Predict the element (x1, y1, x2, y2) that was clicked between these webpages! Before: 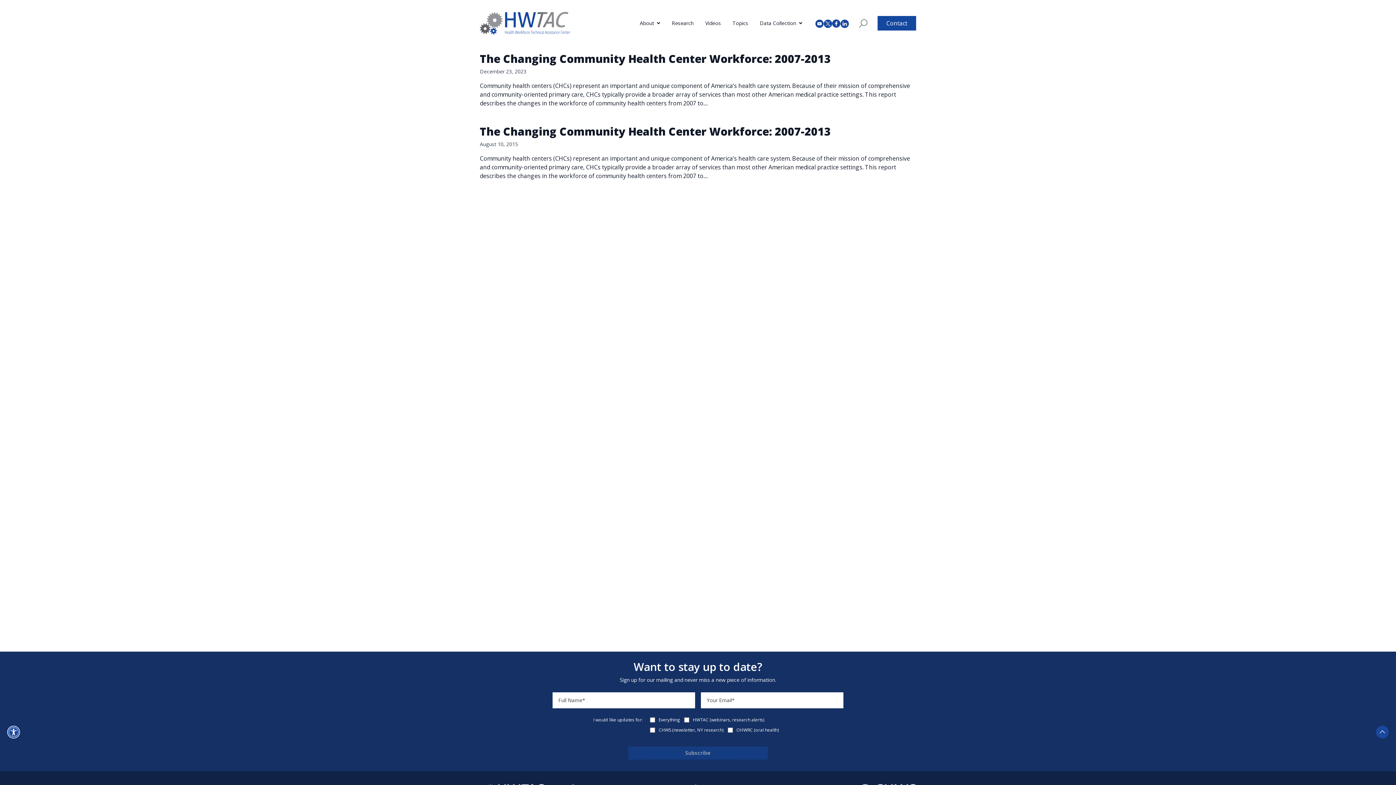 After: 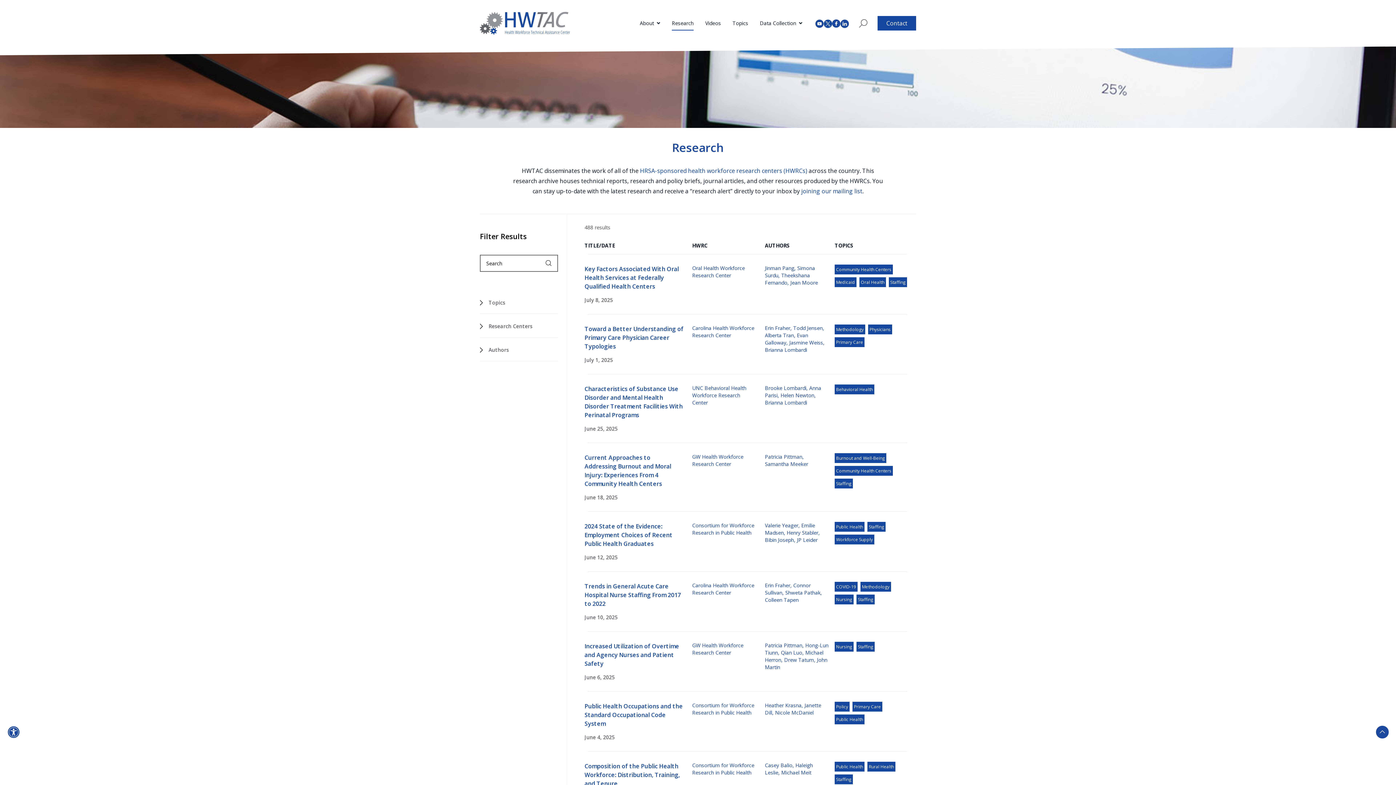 Action: bbox: (672, 19, 693, 26) label: Research